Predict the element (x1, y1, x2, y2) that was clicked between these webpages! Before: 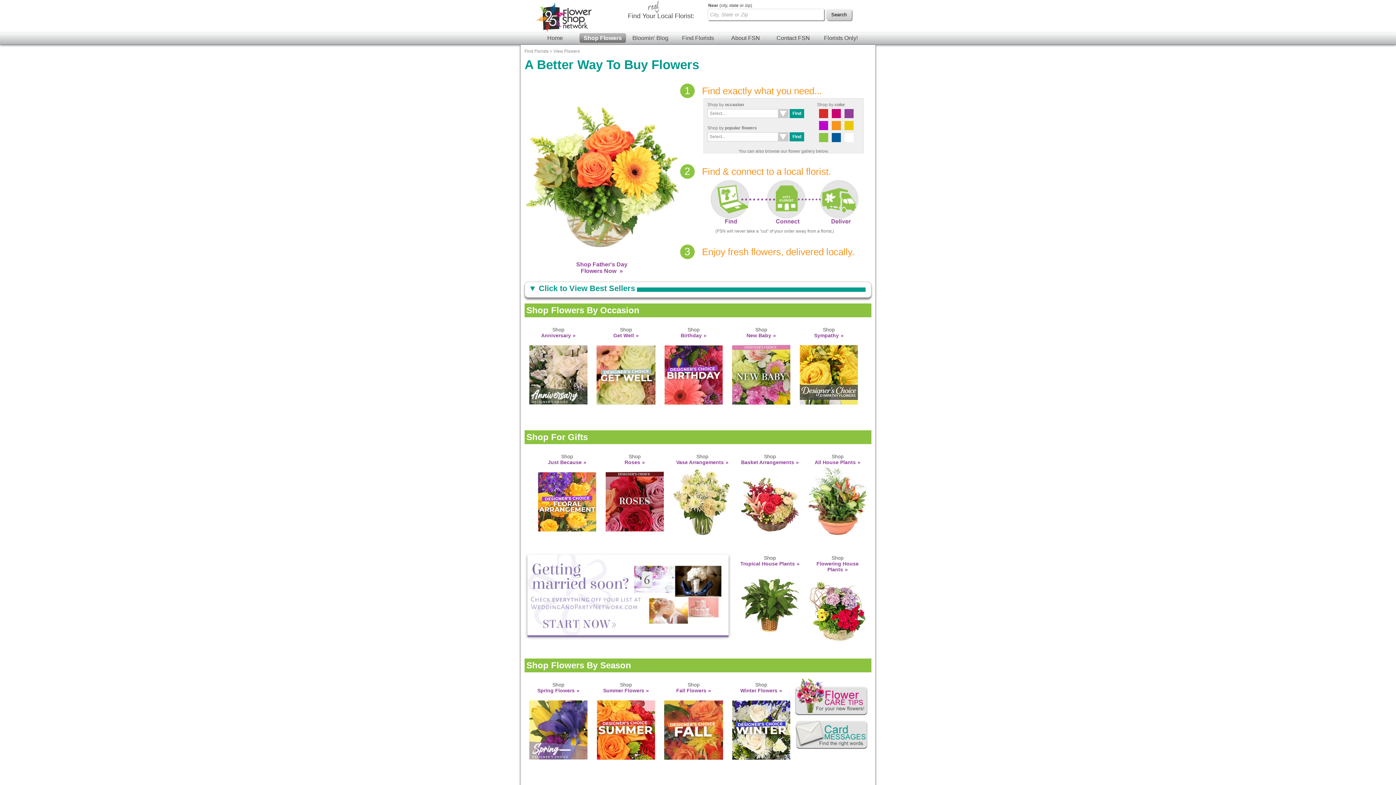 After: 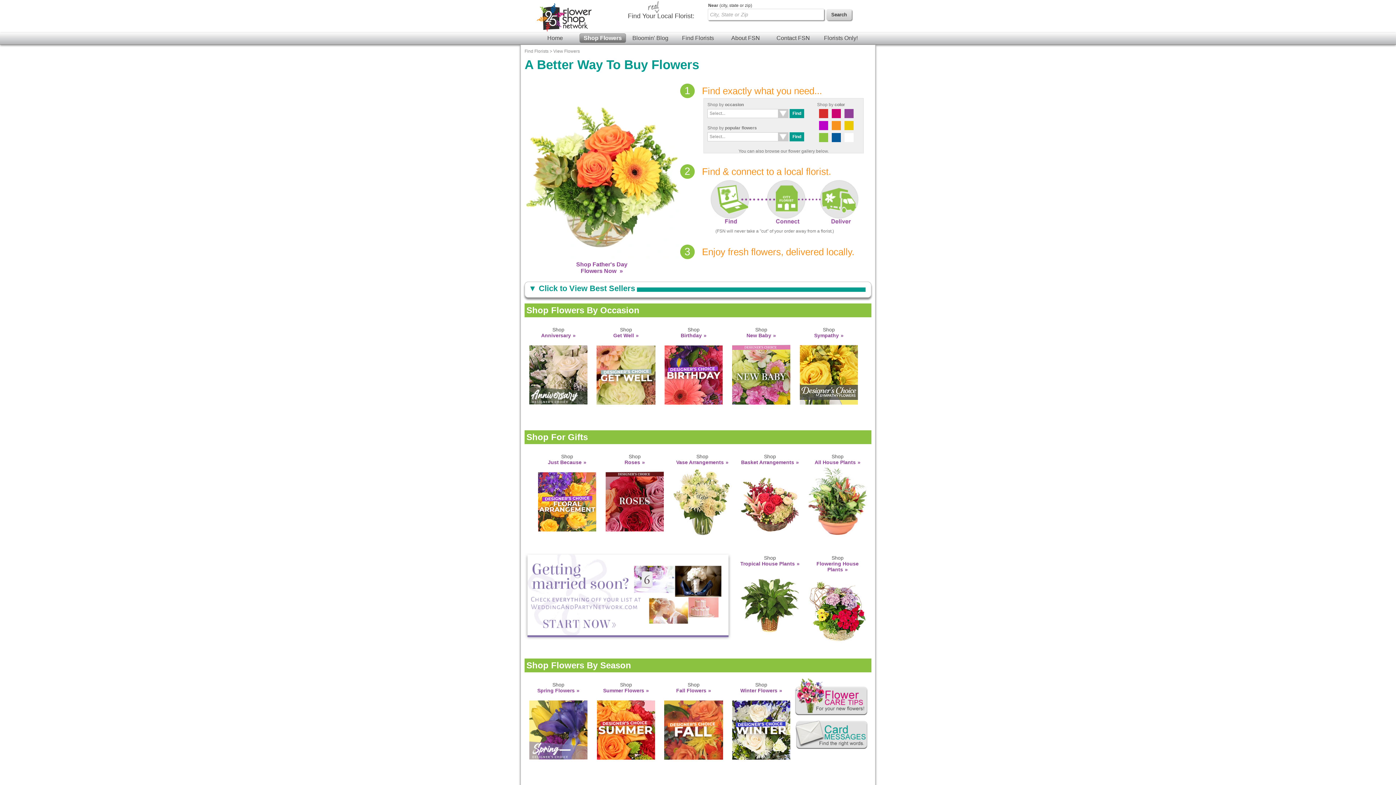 Action: label: View Flowers bbox: (553, 48, 580, 53)